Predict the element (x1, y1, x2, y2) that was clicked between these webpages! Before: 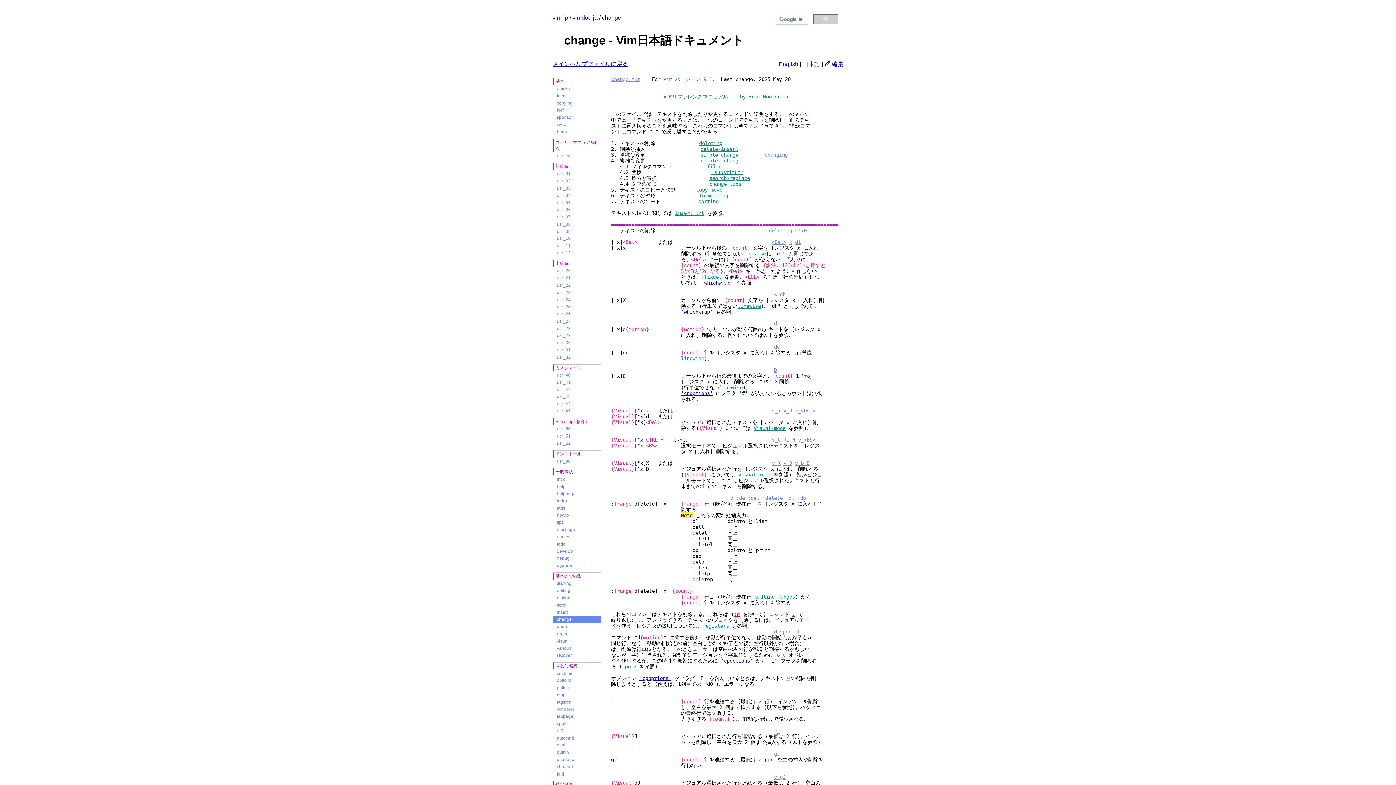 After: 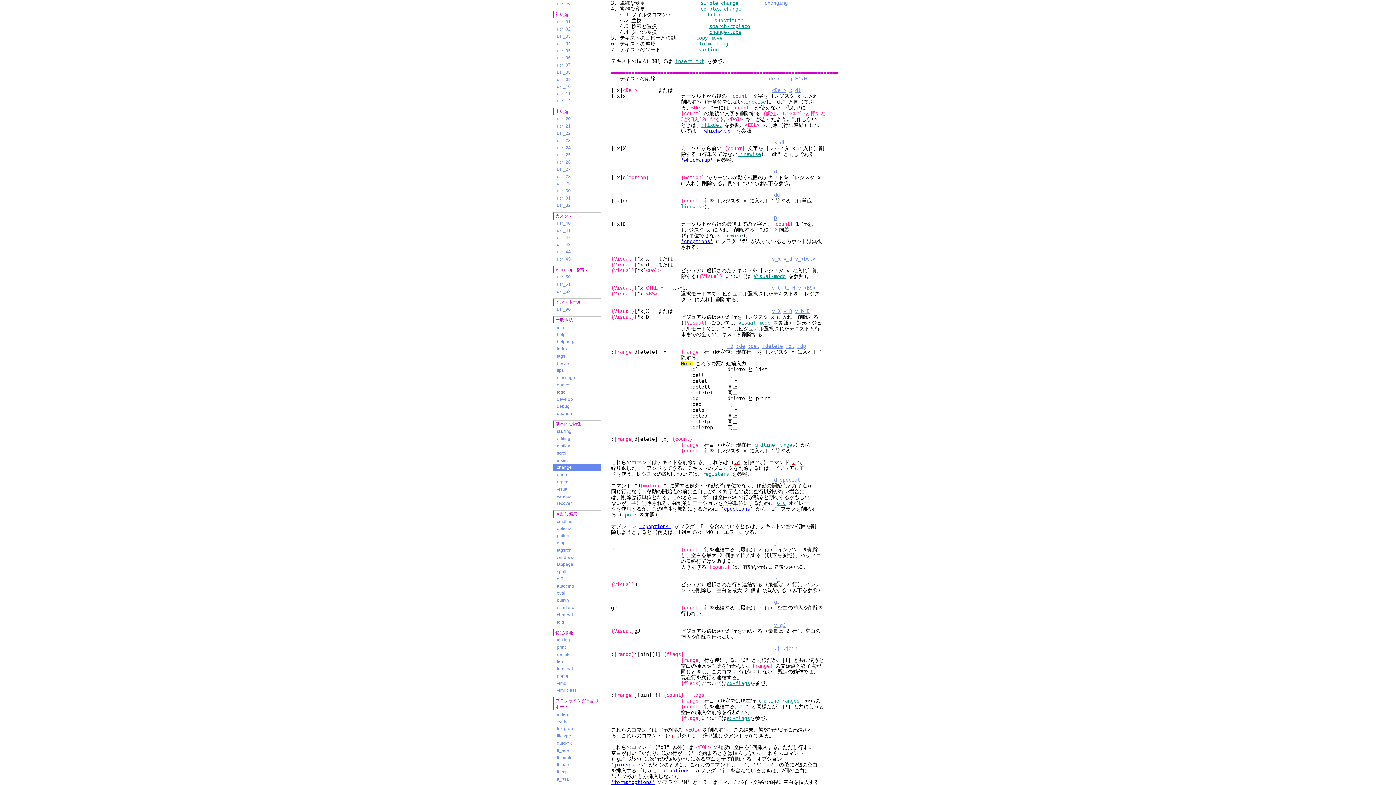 Action: label: changing bbox: (764, 152, 788, 157)